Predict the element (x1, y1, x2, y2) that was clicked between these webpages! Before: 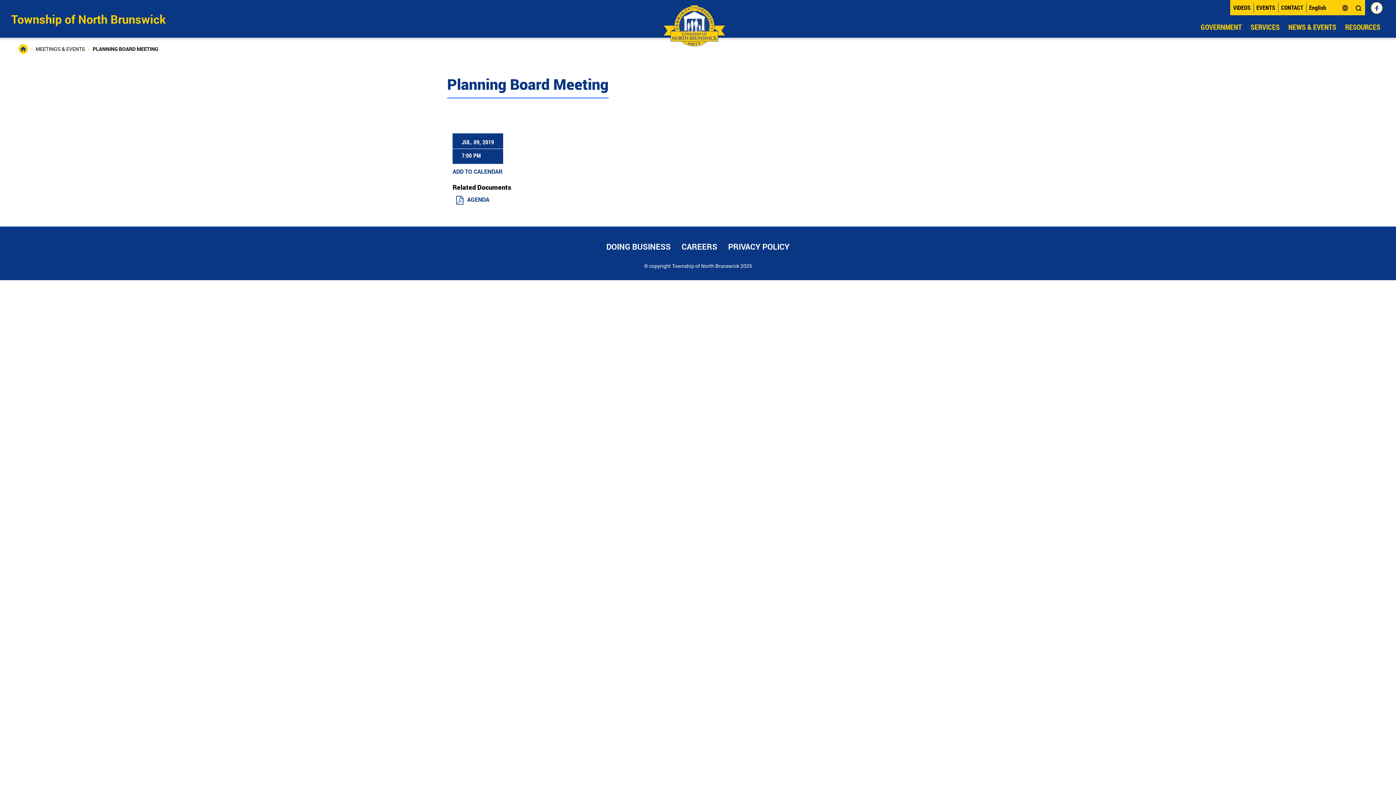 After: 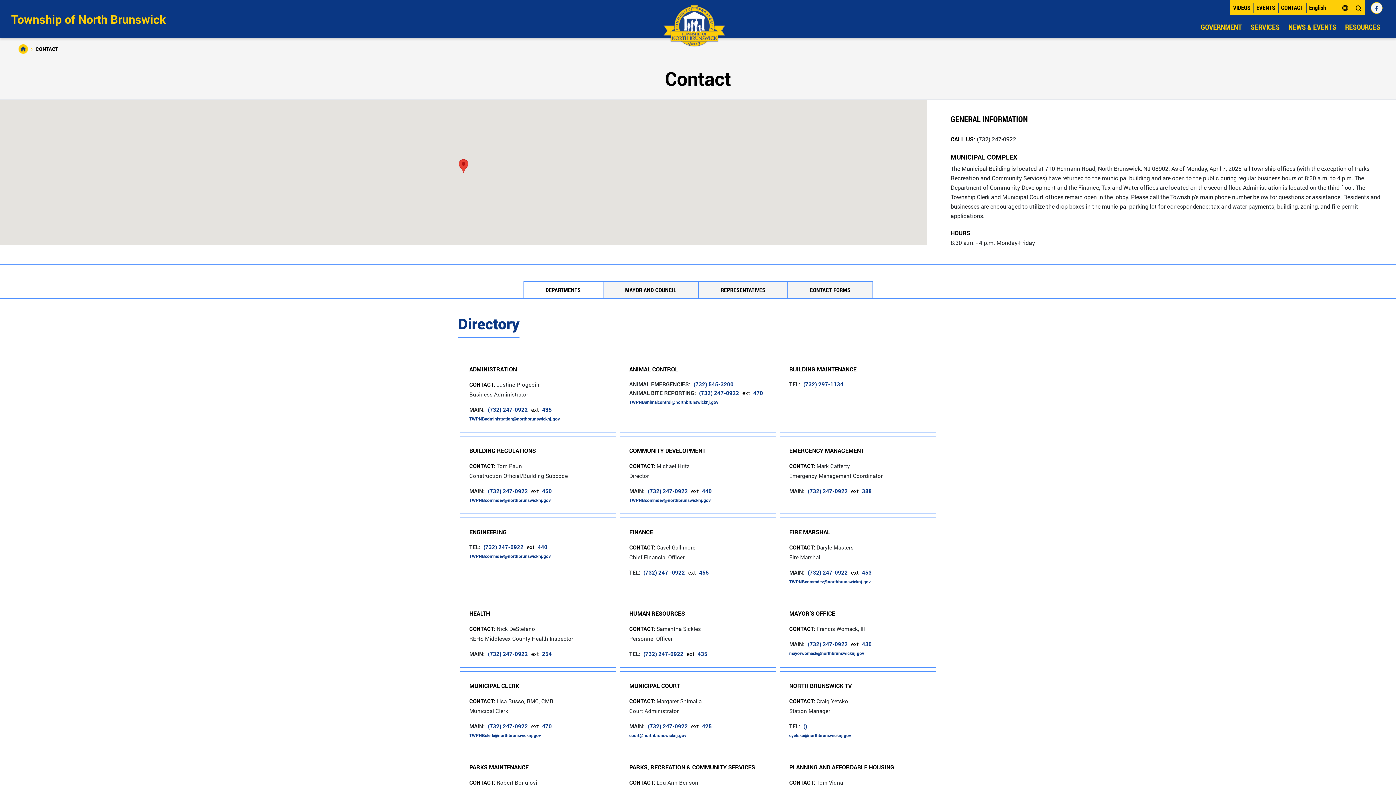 Action: label: CONTACT bbox: (1278, 0, 1306, 15)